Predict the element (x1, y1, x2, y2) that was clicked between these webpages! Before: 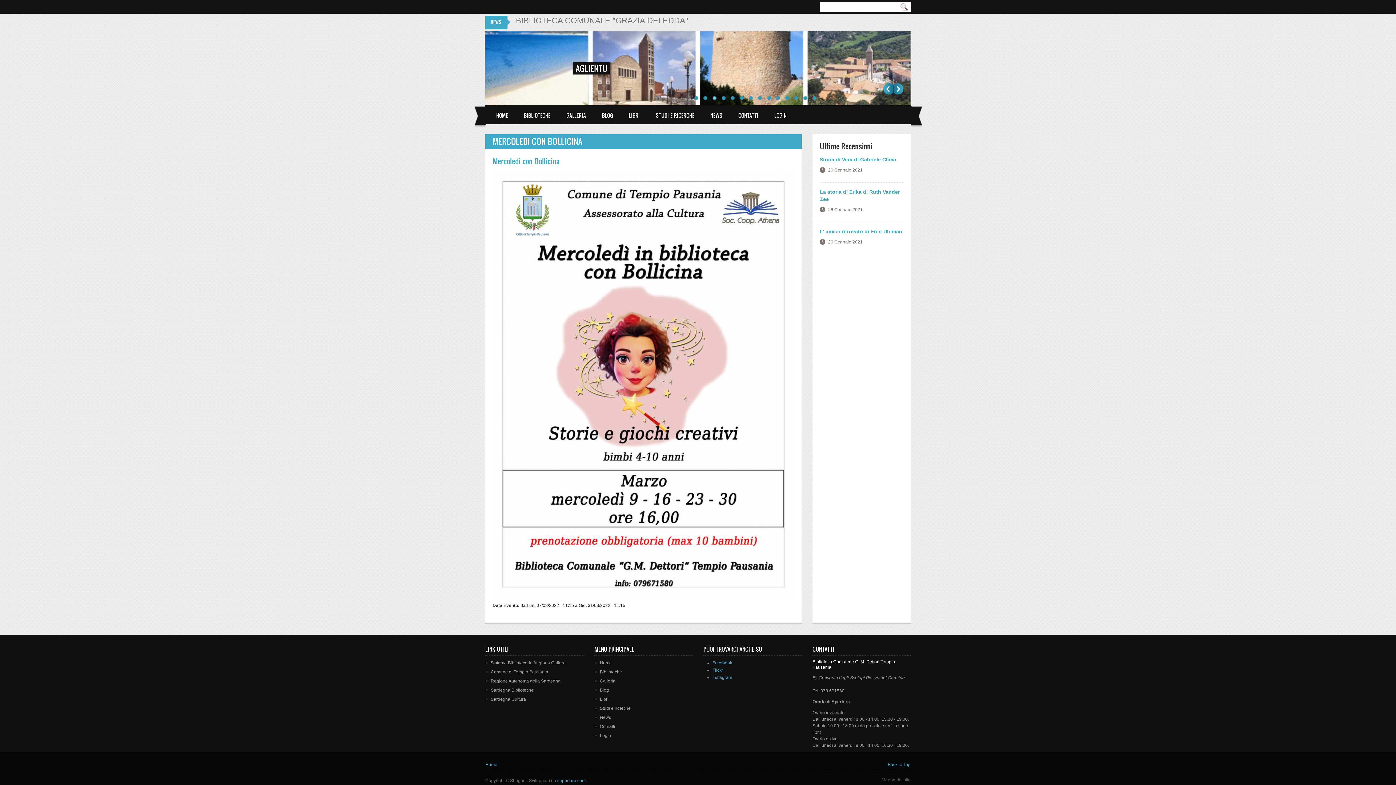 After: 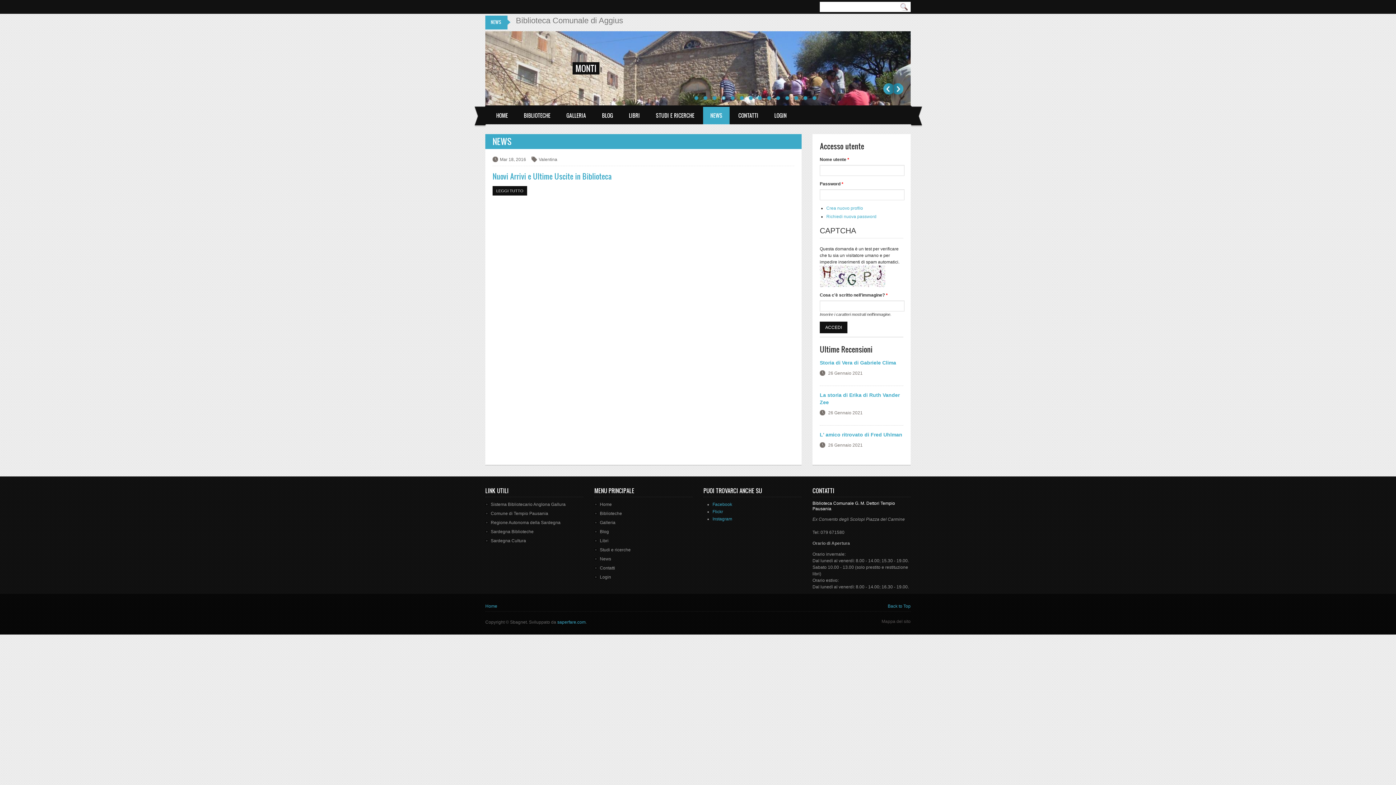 Action: bbox: (600, 715, 611, 720) label: News